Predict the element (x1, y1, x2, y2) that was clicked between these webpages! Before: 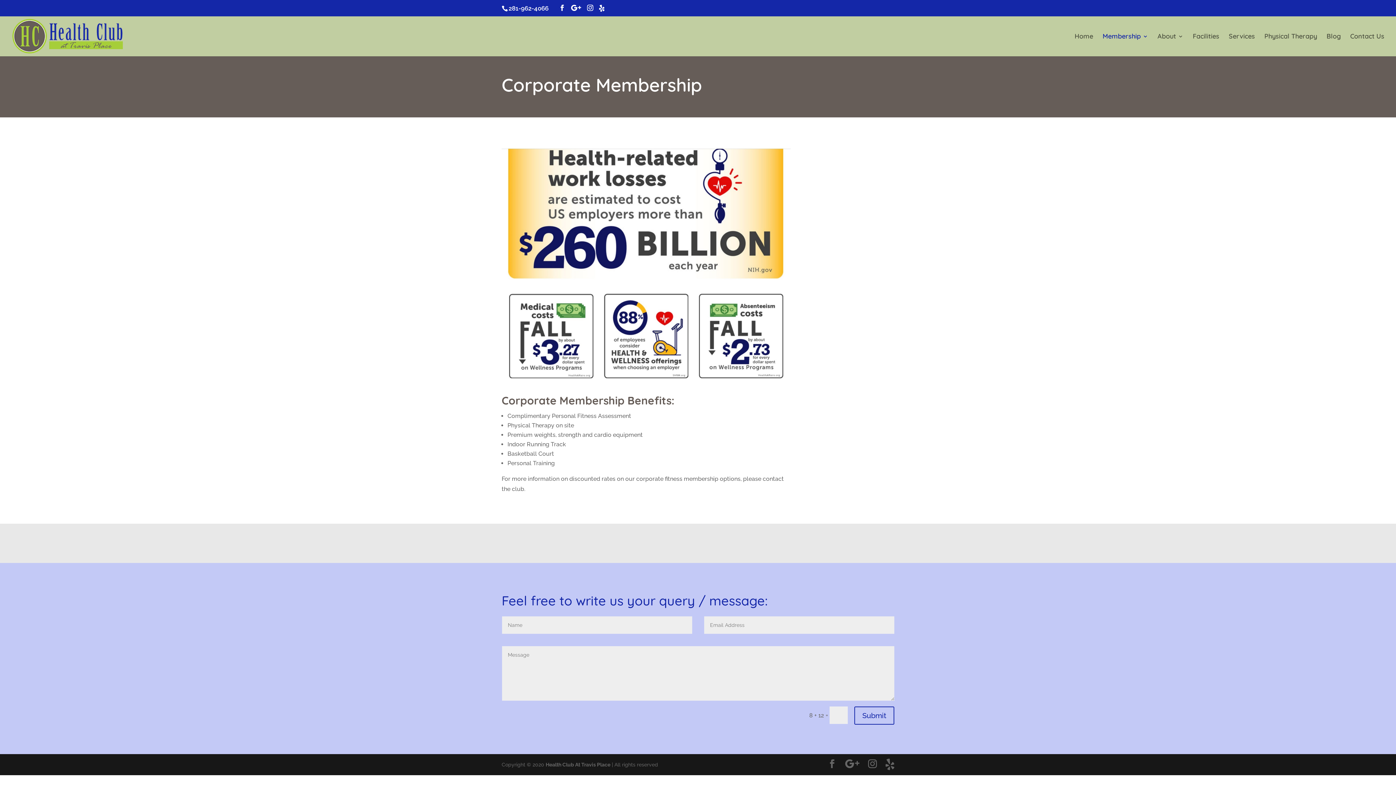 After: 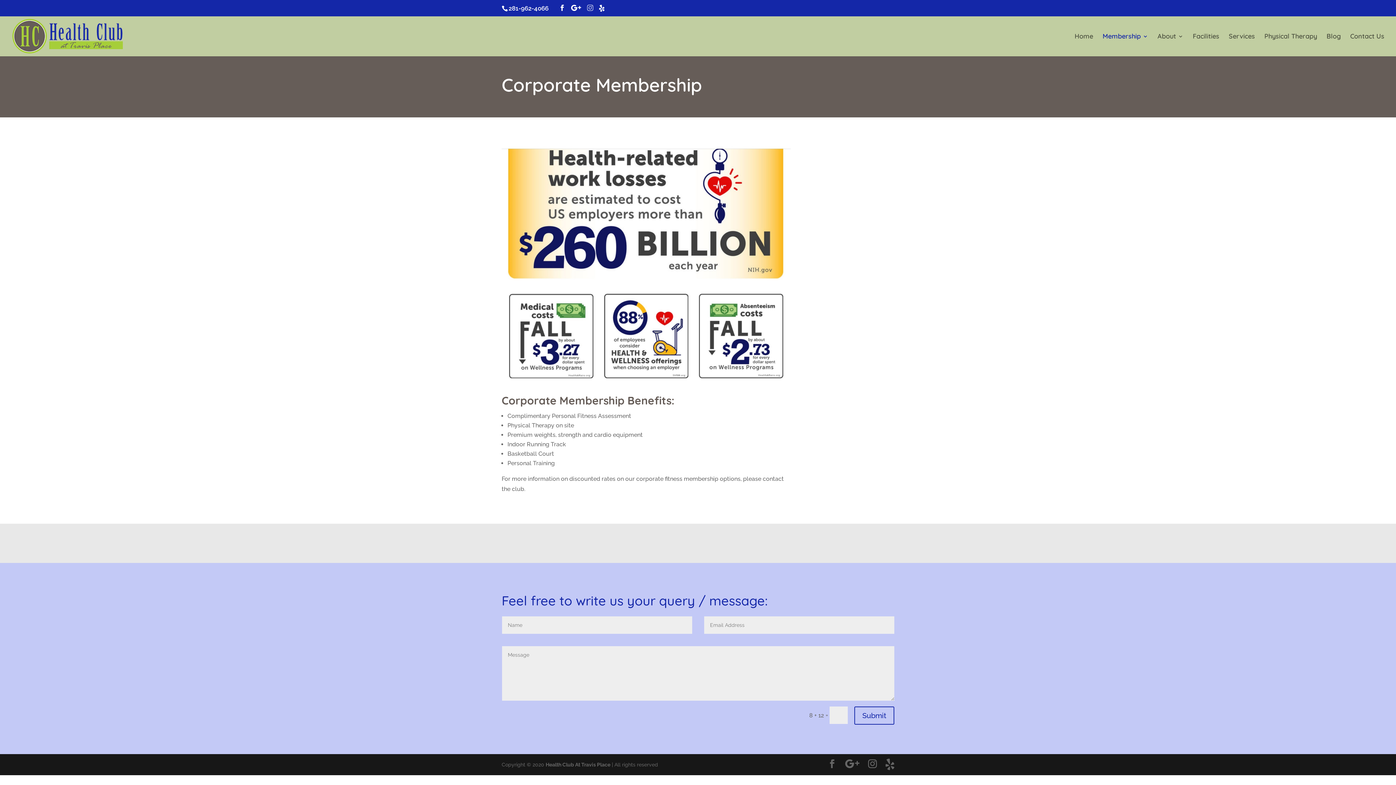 Action: bbox: (587, 4, 593, 11)